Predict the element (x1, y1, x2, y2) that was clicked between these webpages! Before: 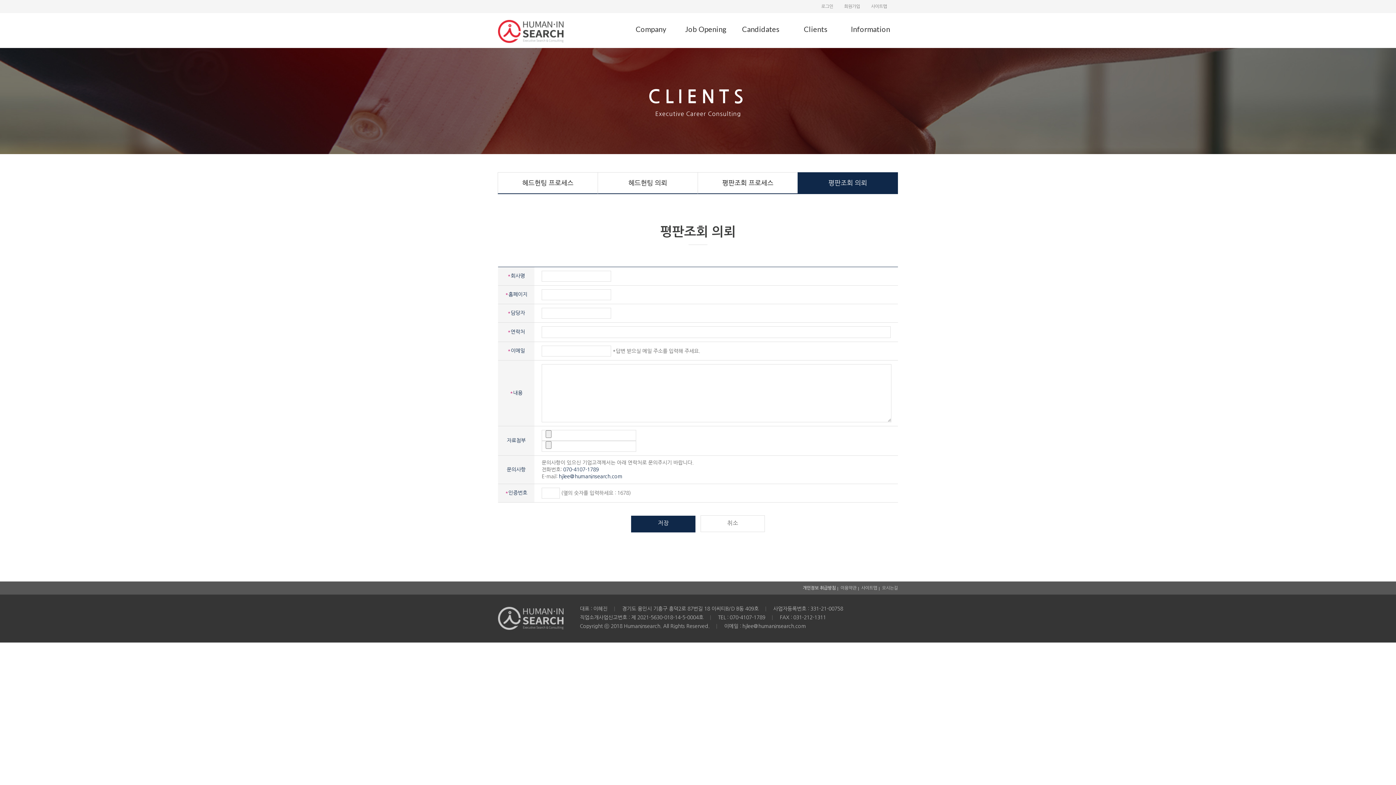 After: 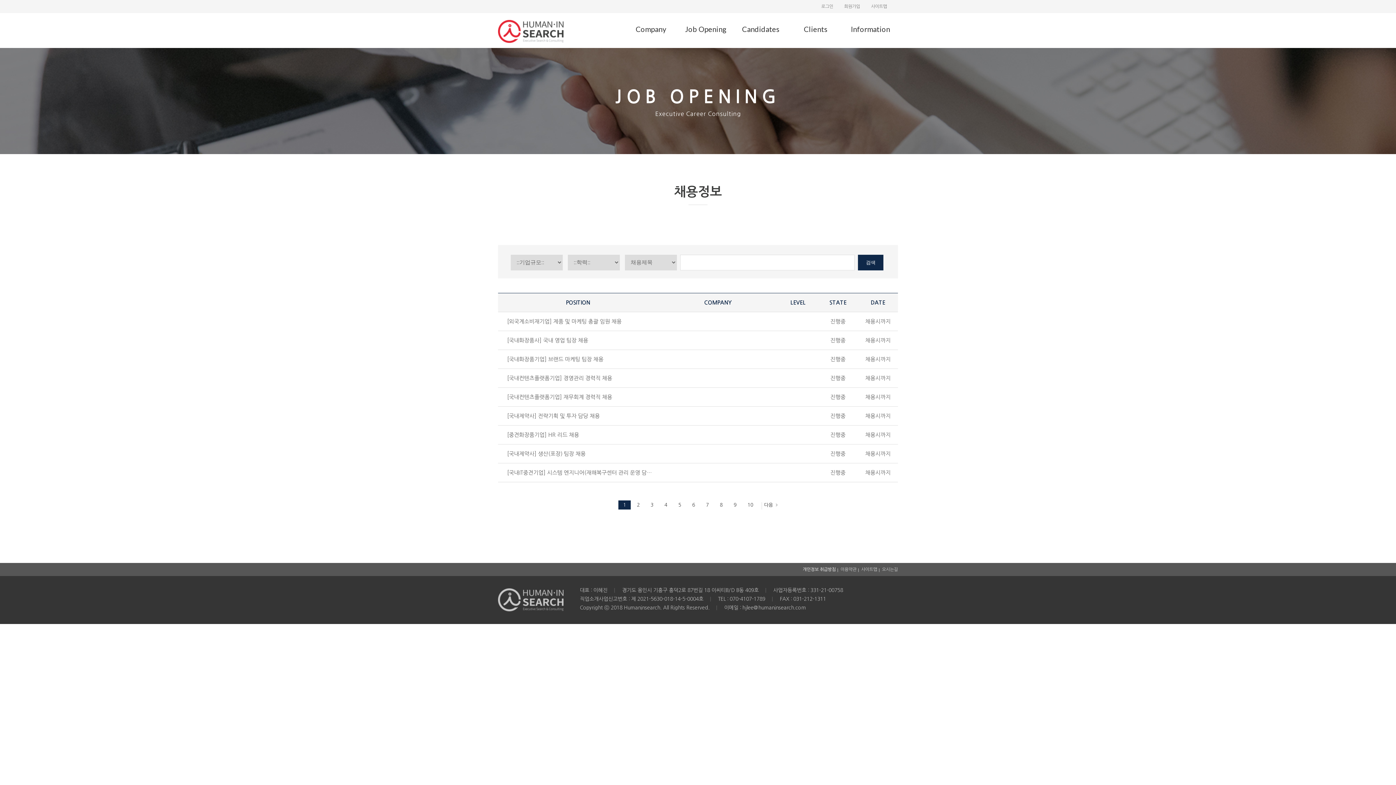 Action: label: Job Opening bbox: (685, 24, 726, 33)